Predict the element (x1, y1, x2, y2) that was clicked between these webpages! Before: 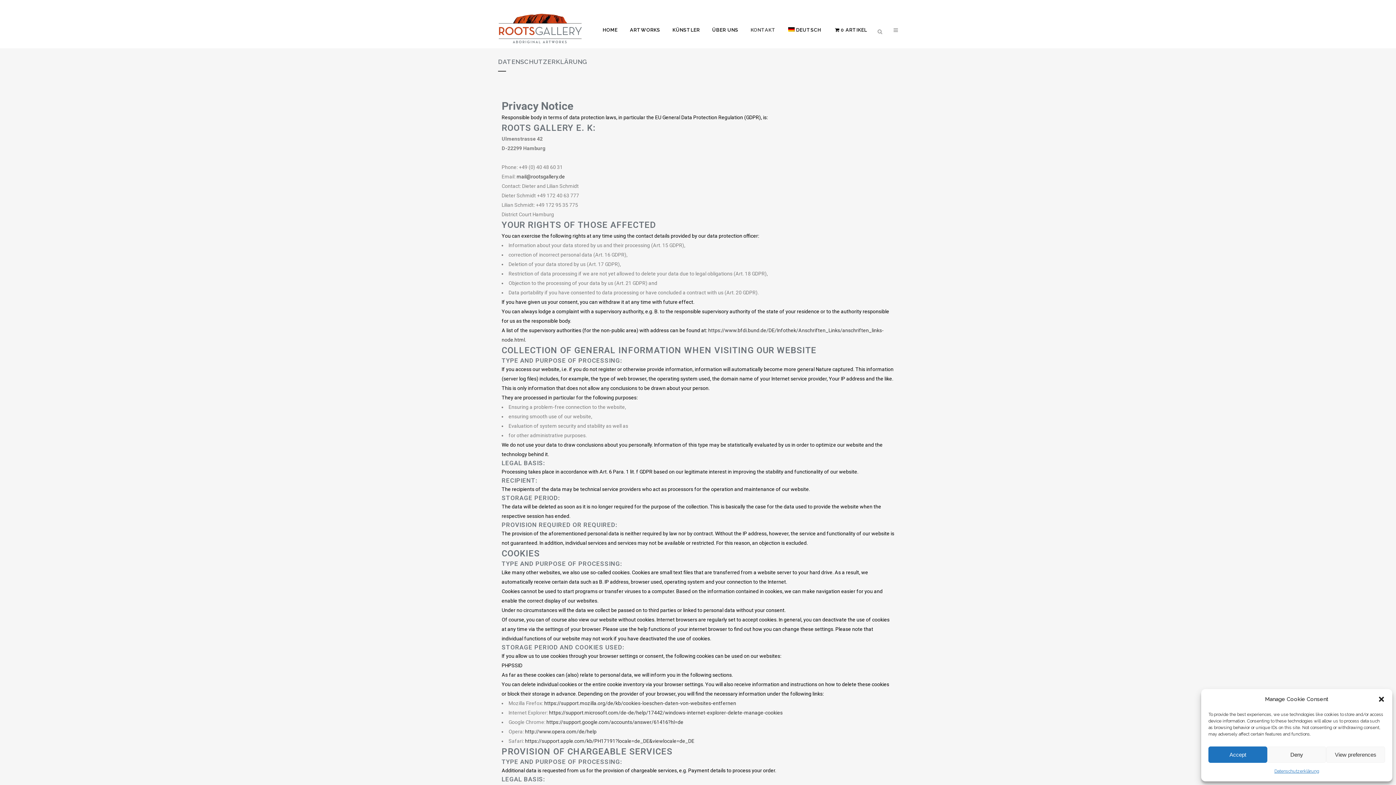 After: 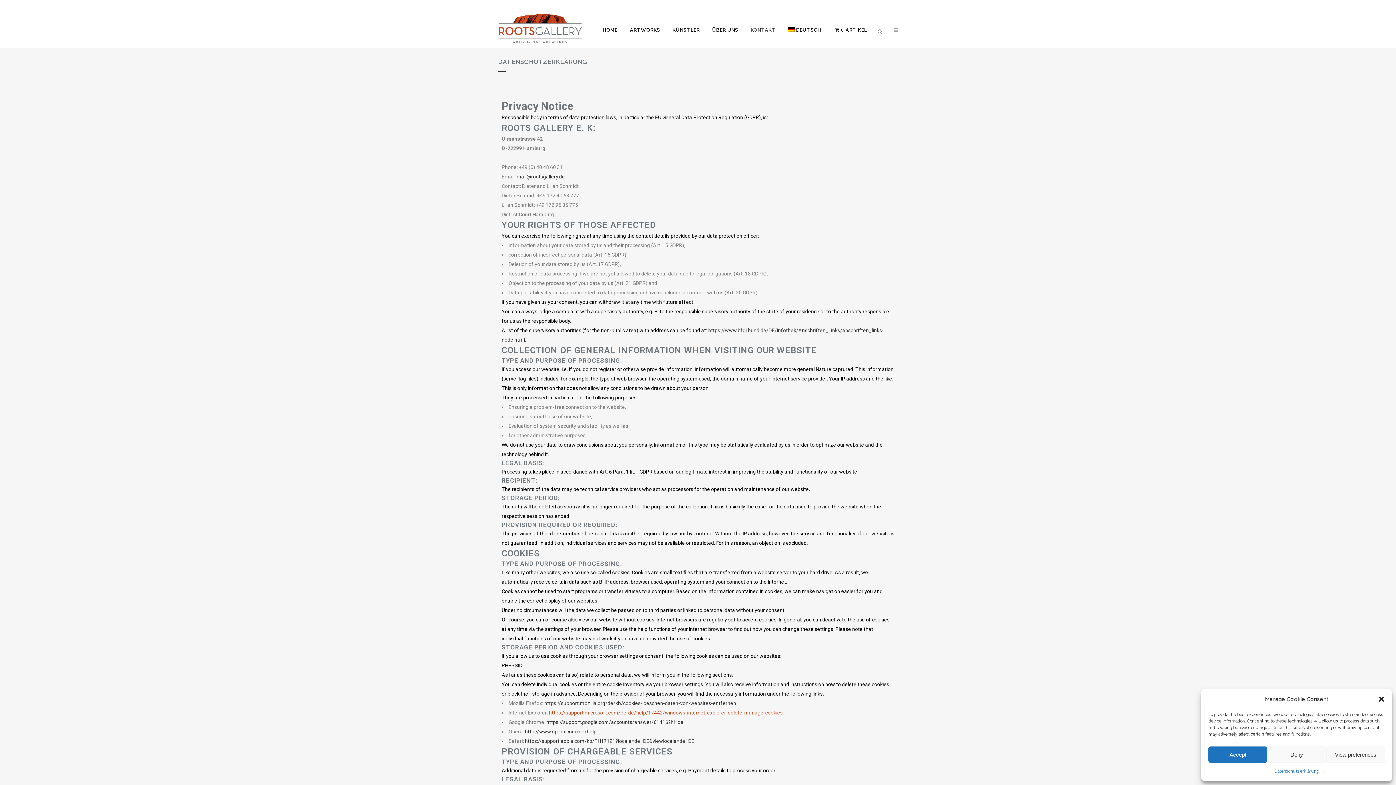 Action: bbox: (549, 710, 782, 716) label: https://support.microsoft.com/de-de/help/17442/windows-internet-explorer-delete-manage-cookies